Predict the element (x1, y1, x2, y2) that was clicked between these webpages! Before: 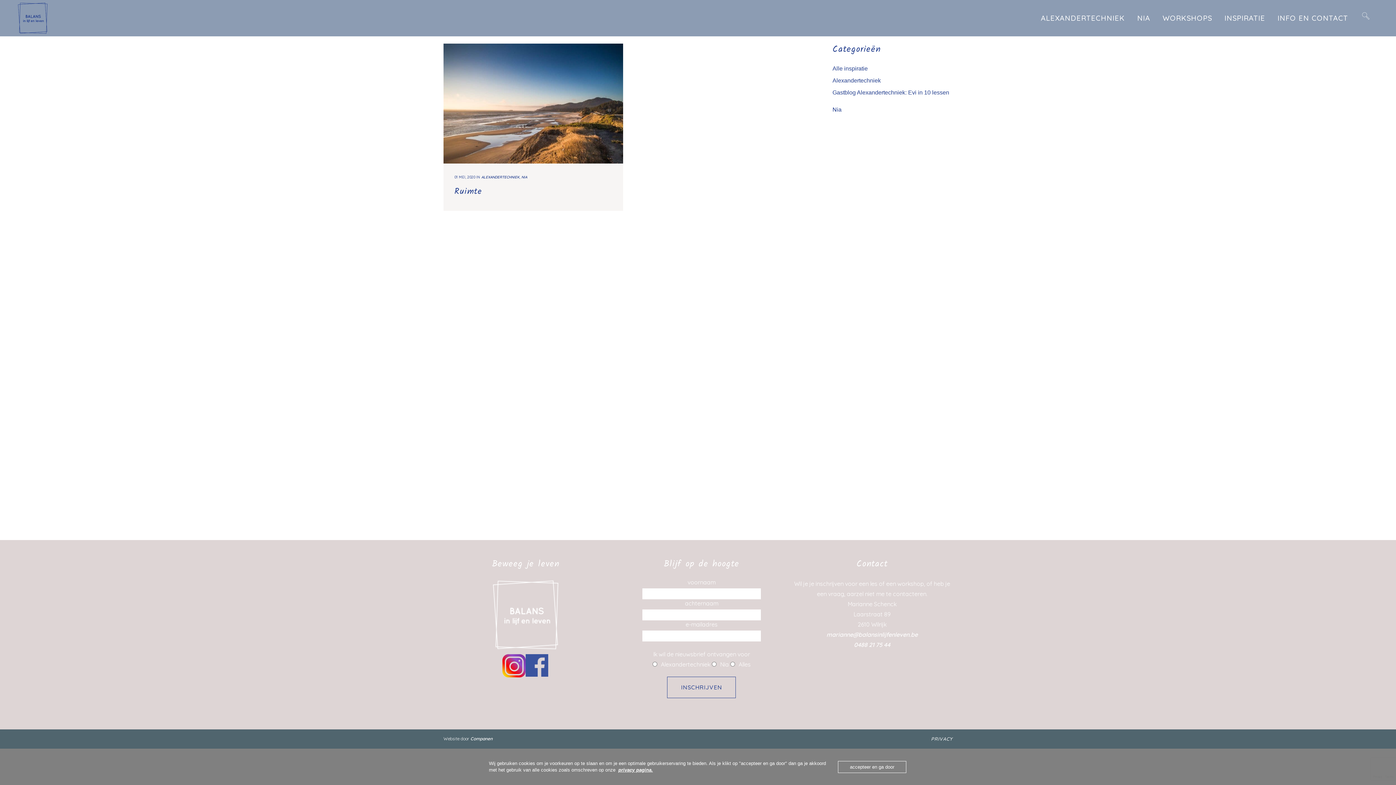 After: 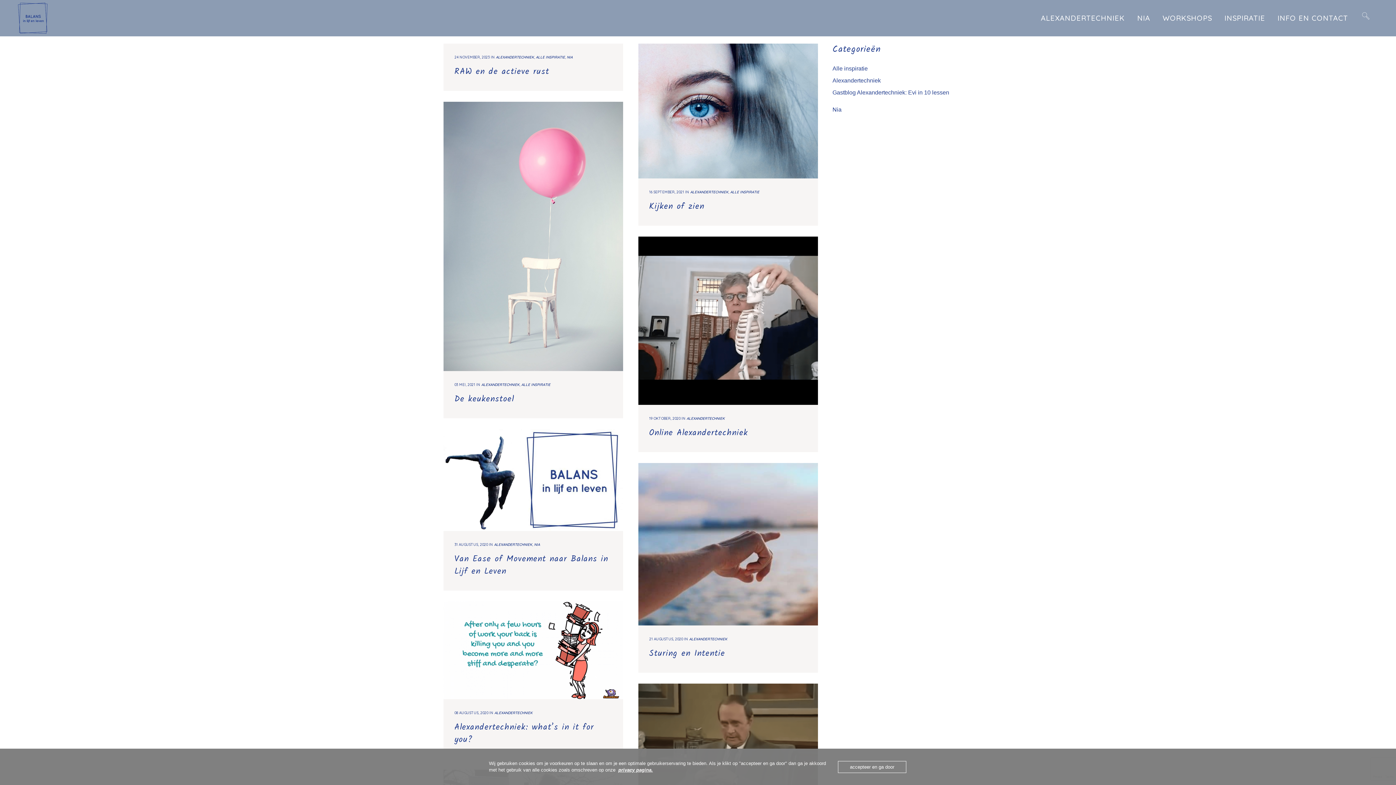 Action: bbox: (832, 77, 881, 83) label: Alexandertechniek